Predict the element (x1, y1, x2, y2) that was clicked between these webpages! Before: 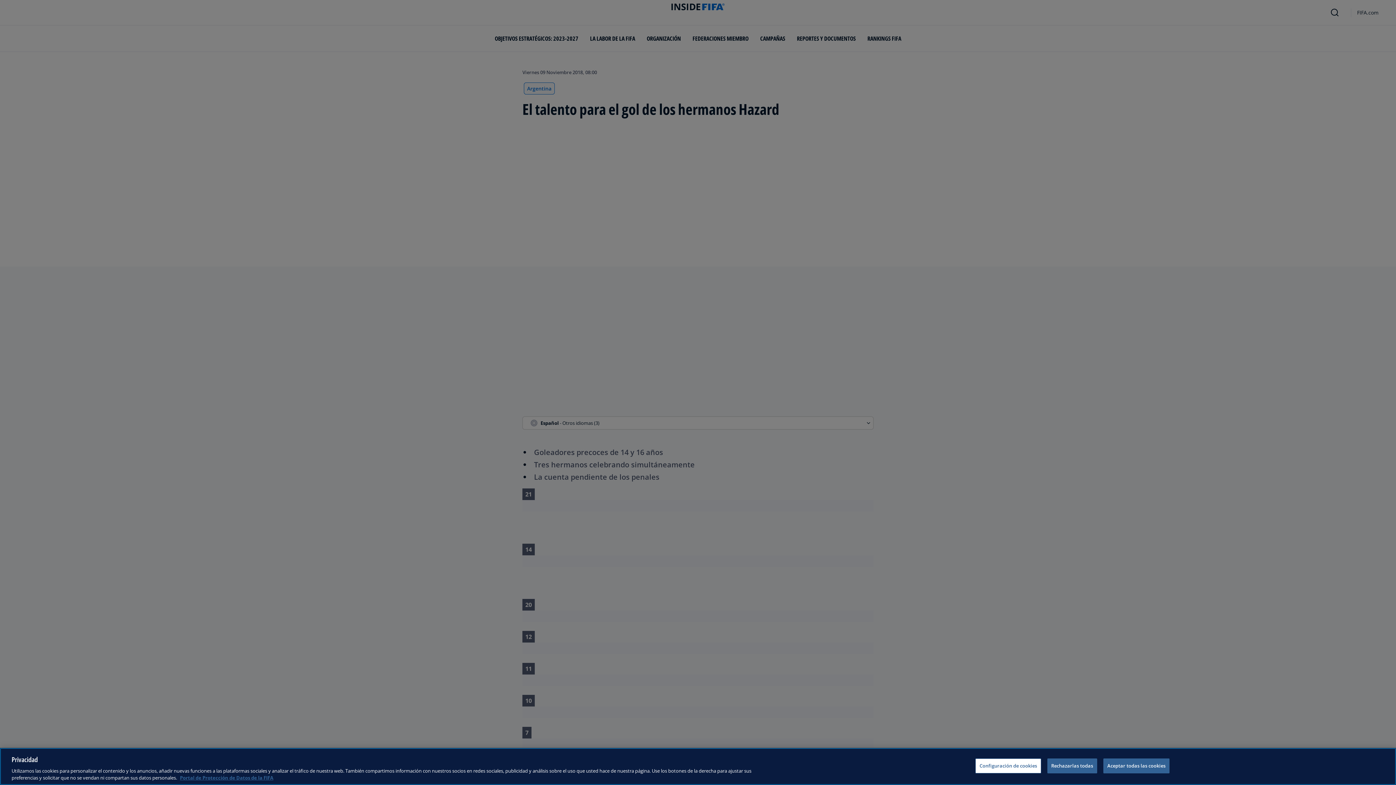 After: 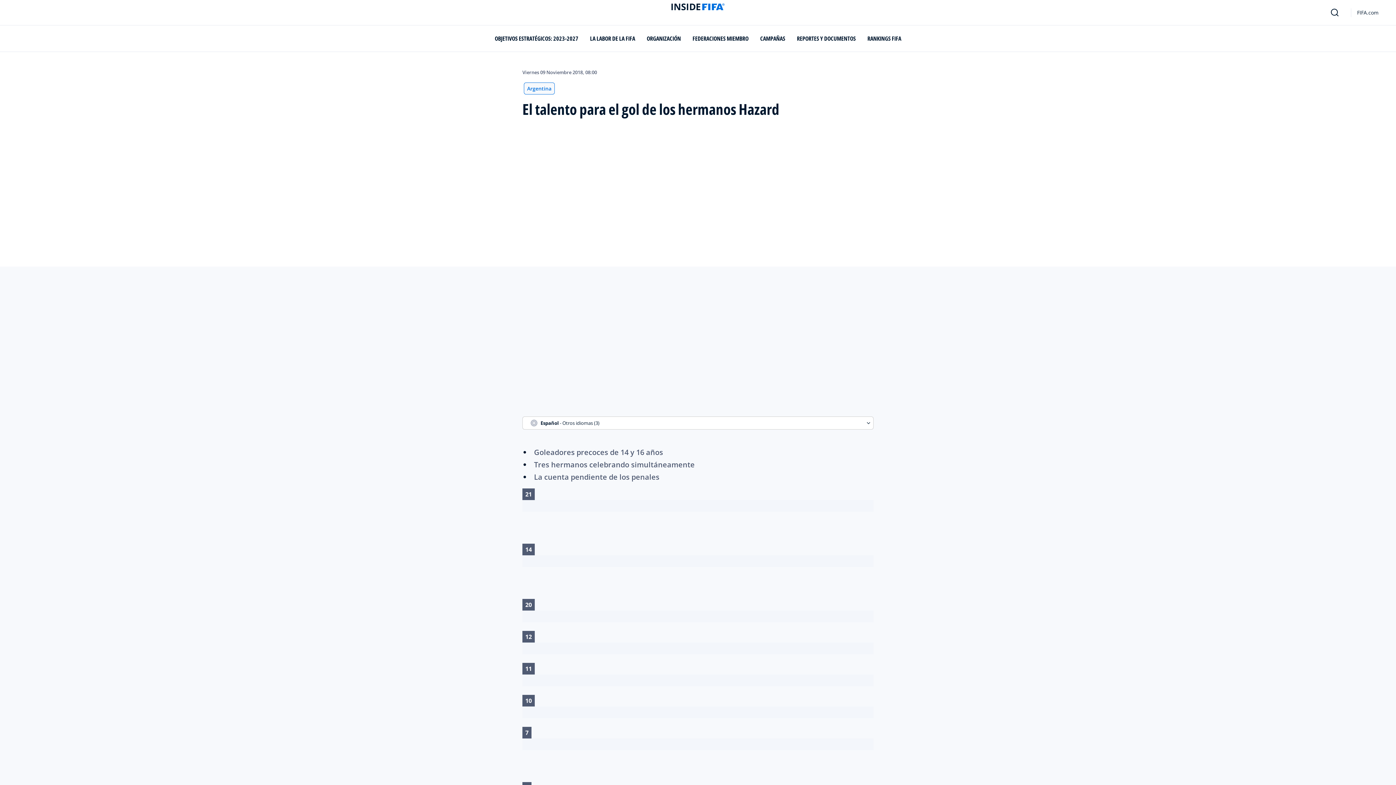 Action: bbox: (1047, 758, 1097, 773) label: Rechazarlas todas